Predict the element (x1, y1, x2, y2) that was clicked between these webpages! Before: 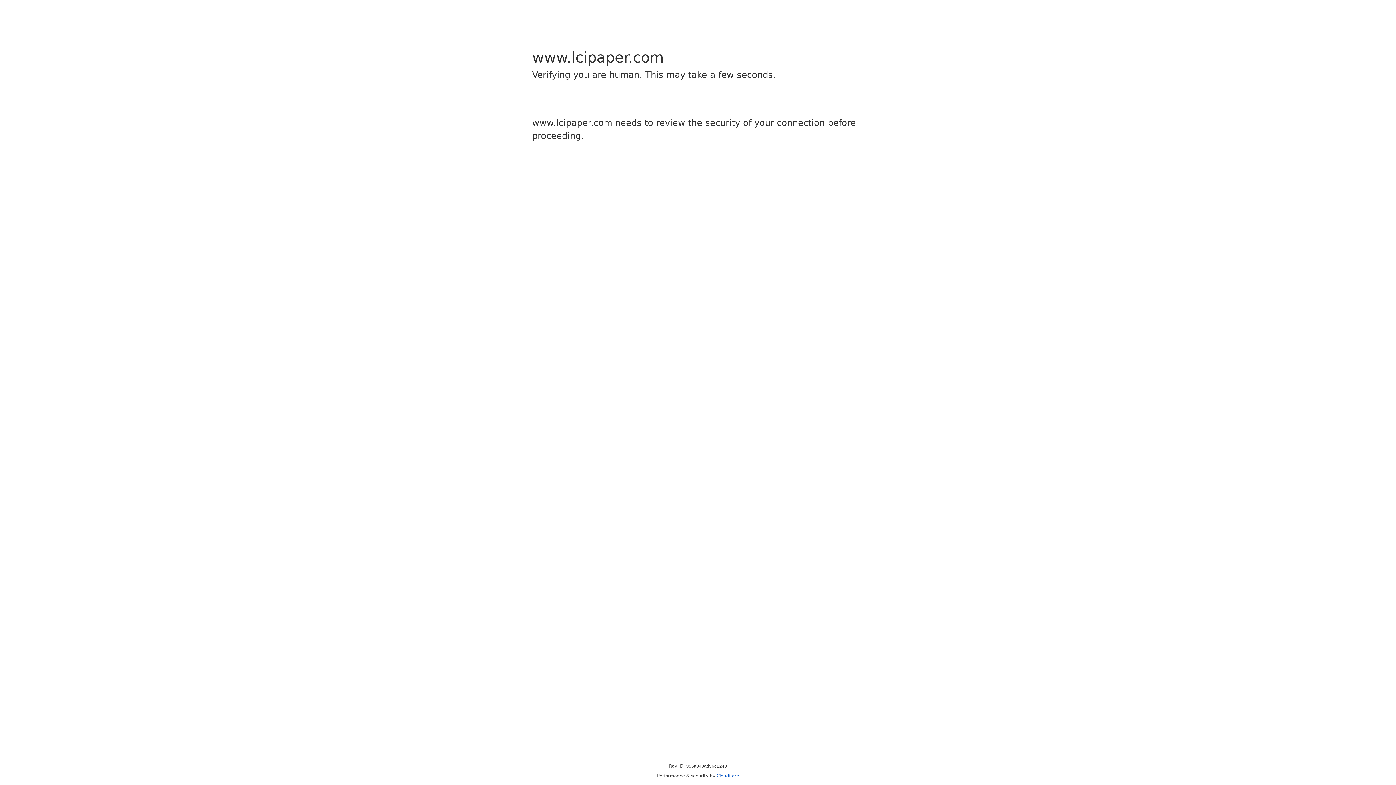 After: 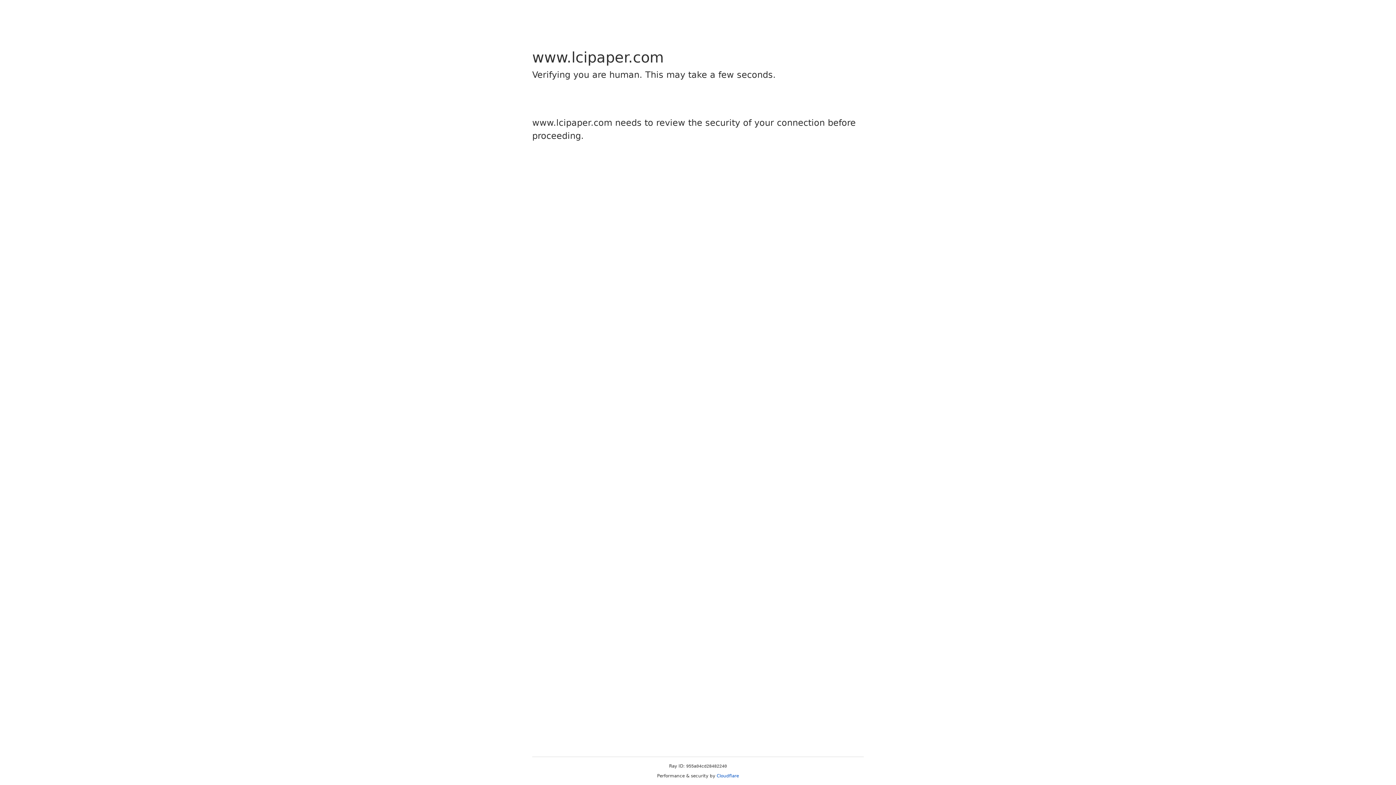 Action: bbox: (716, 773, 739, 778) label: Cloudflare